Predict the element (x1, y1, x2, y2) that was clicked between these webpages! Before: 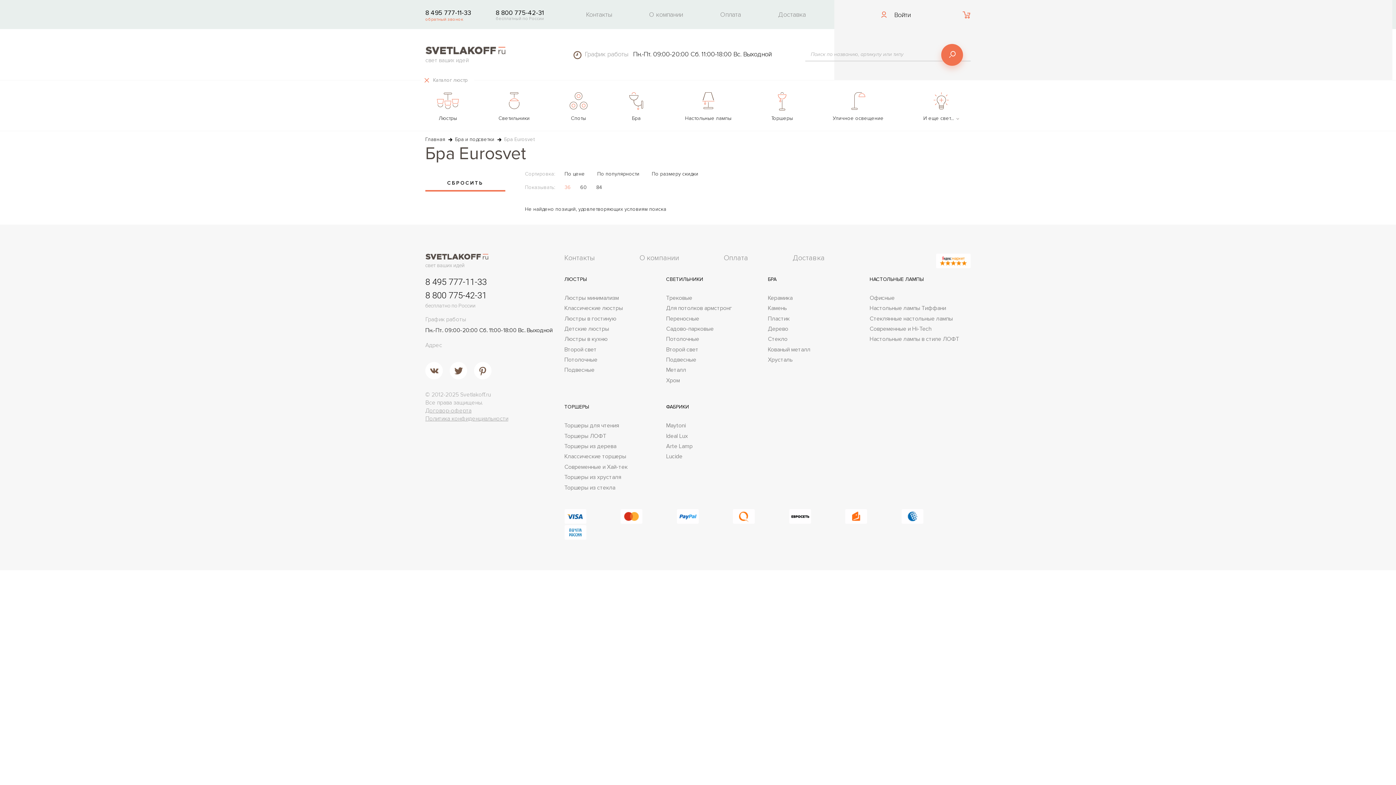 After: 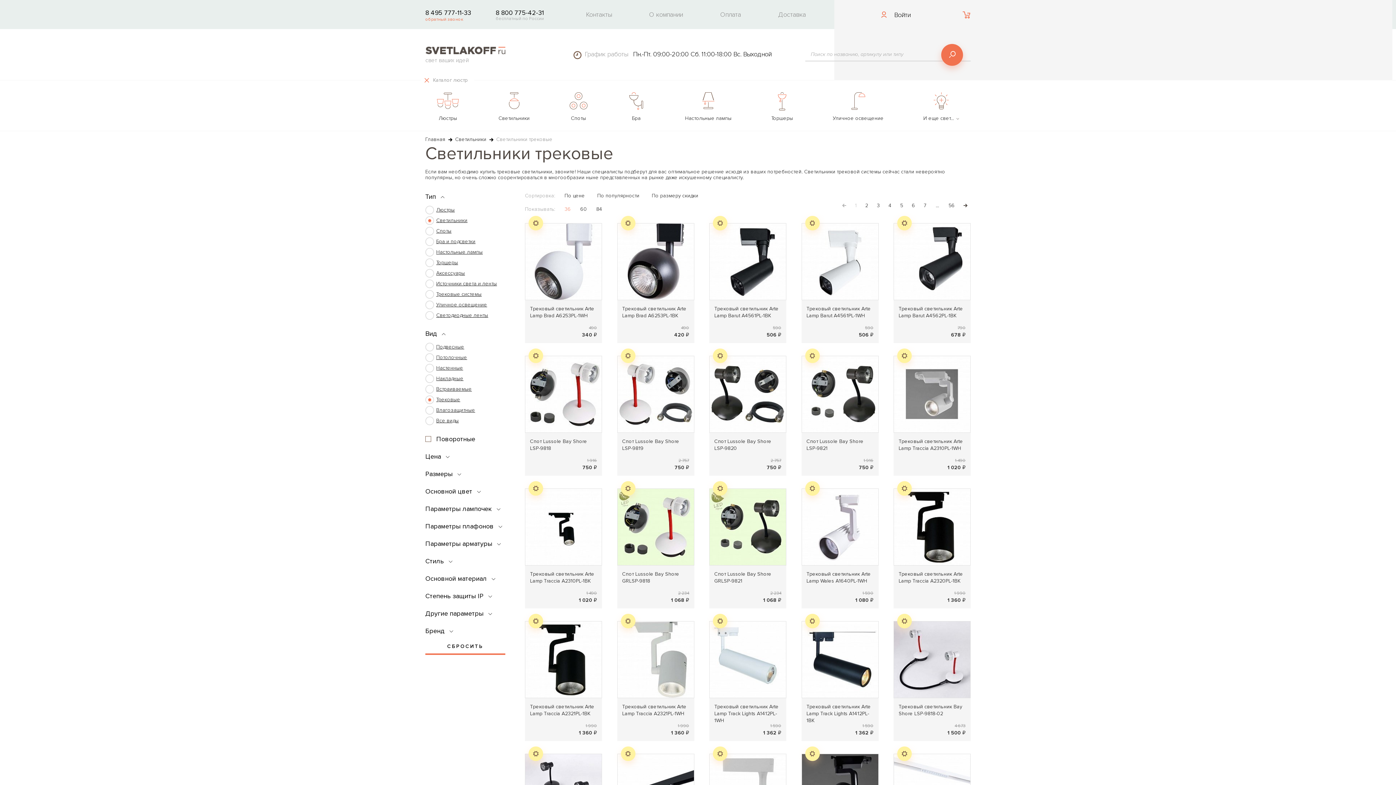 Action: label: Трековые bbox: (666, 294, 692, 301)